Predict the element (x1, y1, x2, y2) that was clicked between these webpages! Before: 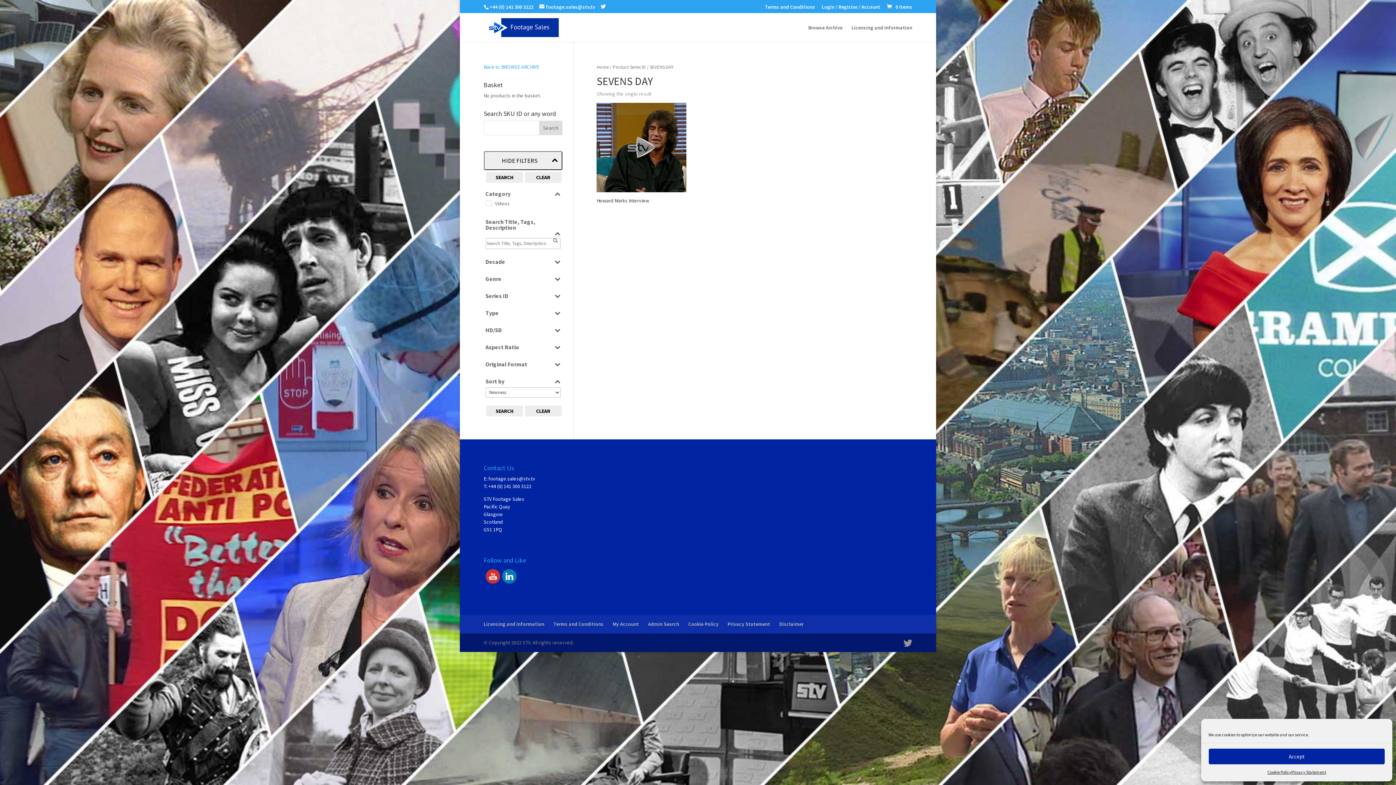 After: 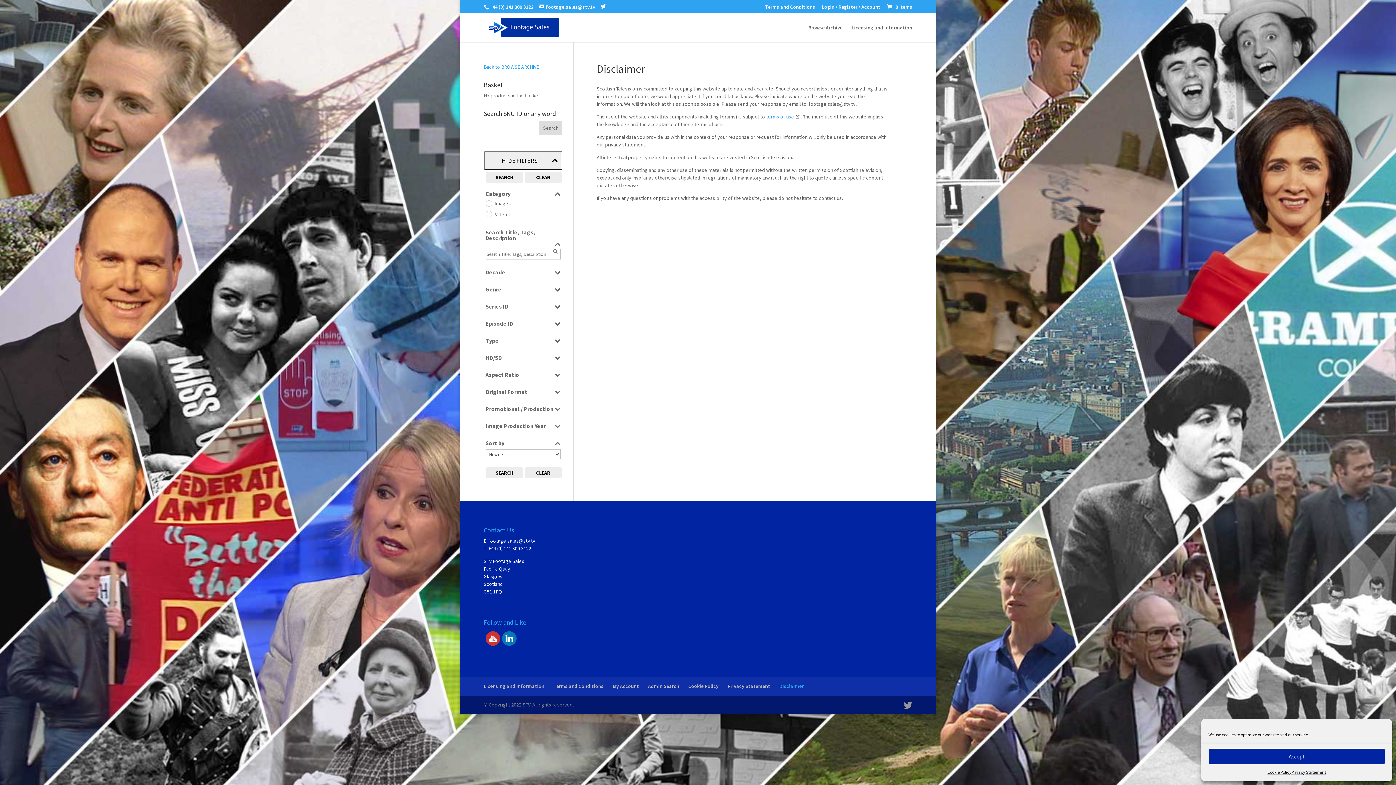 Action: bbox: (779, 621, 803, 627) label: Disclaimer